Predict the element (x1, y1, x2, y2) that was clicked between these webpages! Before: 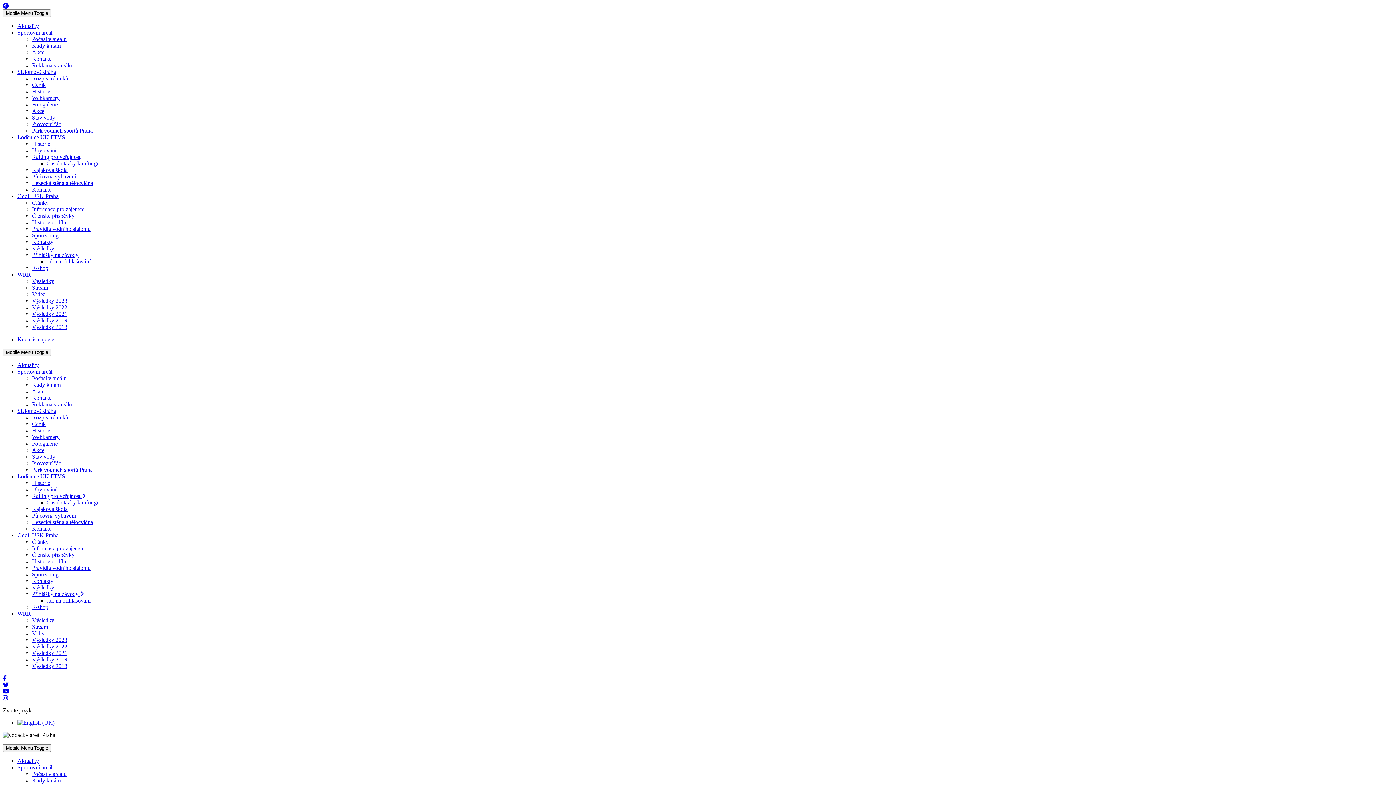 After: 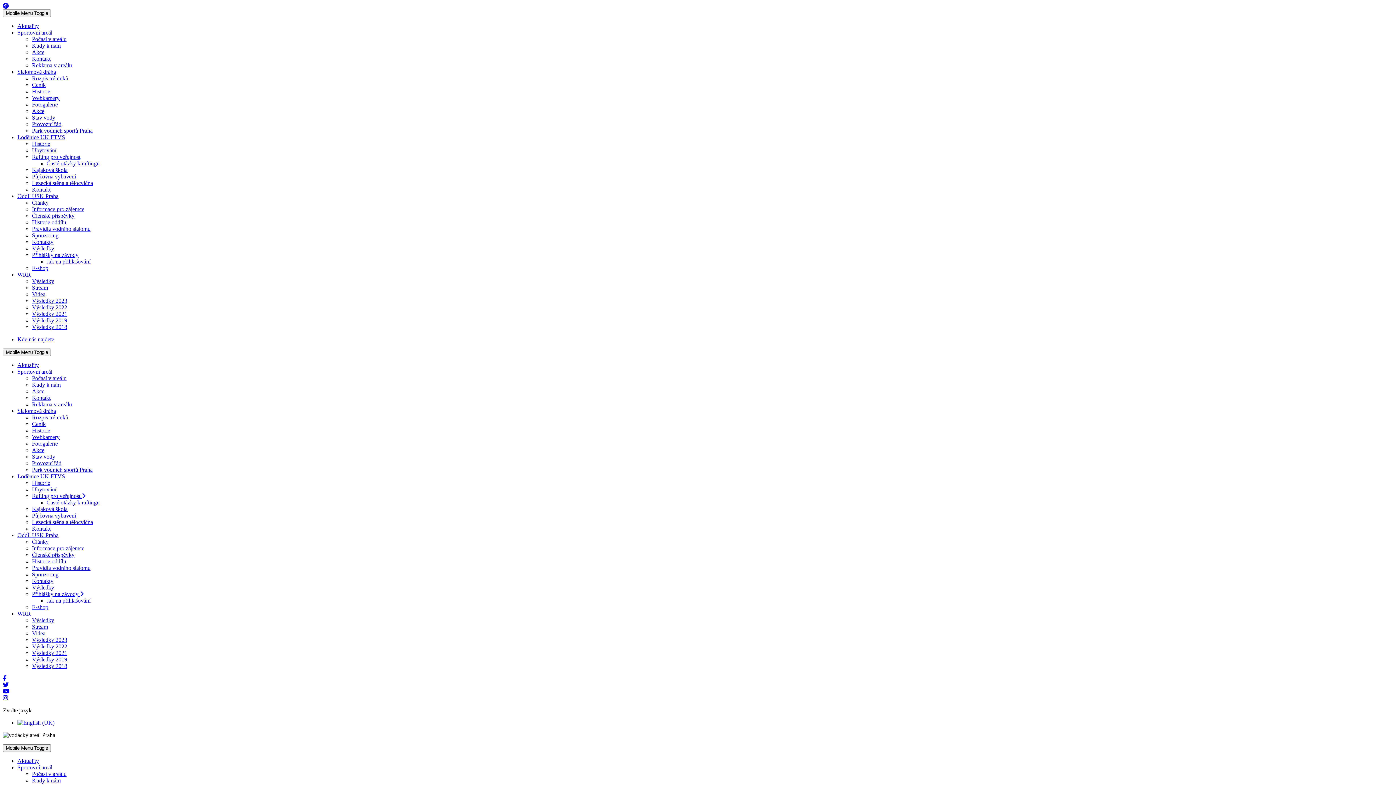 Action: bbox: (32, 186, 50, 192) label: Kontakt